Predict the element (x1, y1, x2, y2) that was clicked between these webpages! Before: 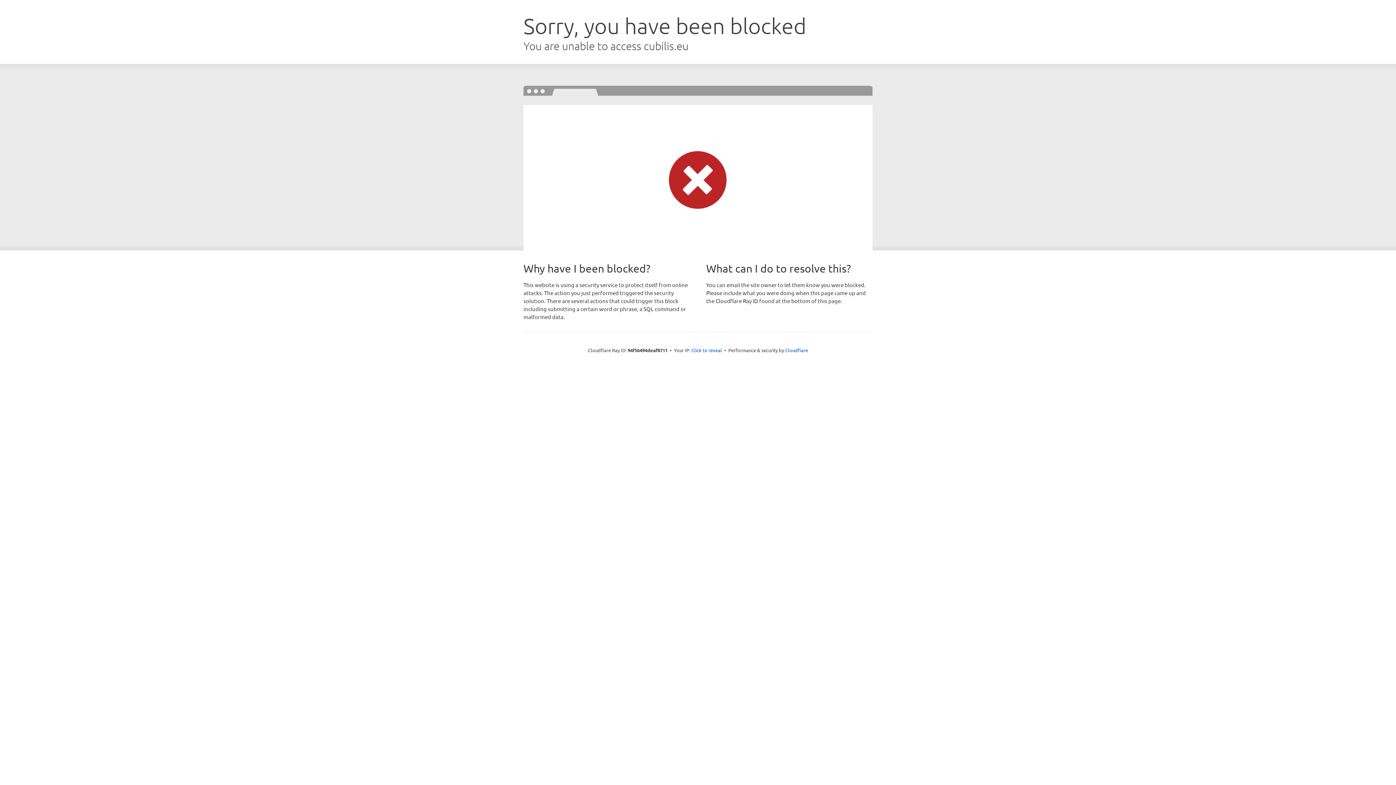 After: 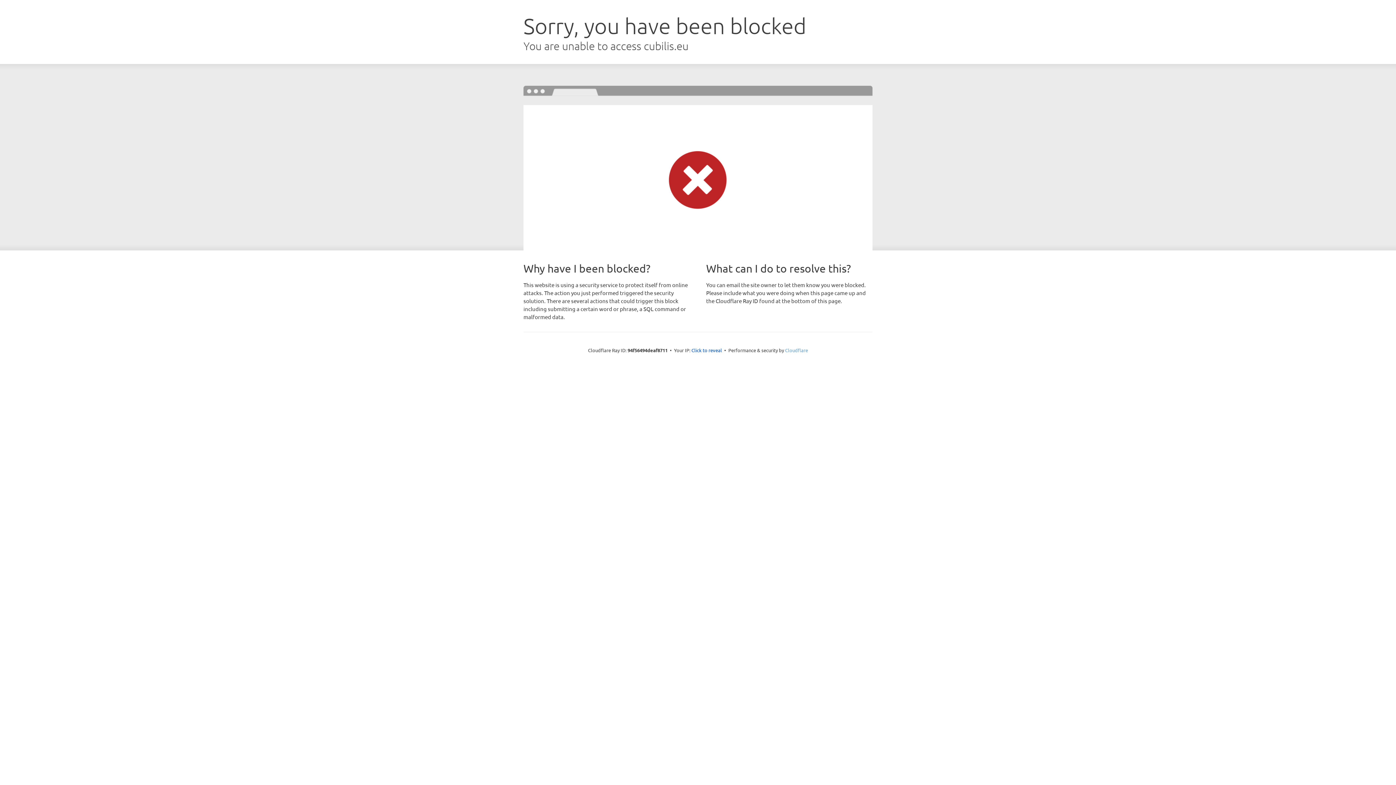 Action: bbox: (785, 347, 808, 353) label: Cloudflare